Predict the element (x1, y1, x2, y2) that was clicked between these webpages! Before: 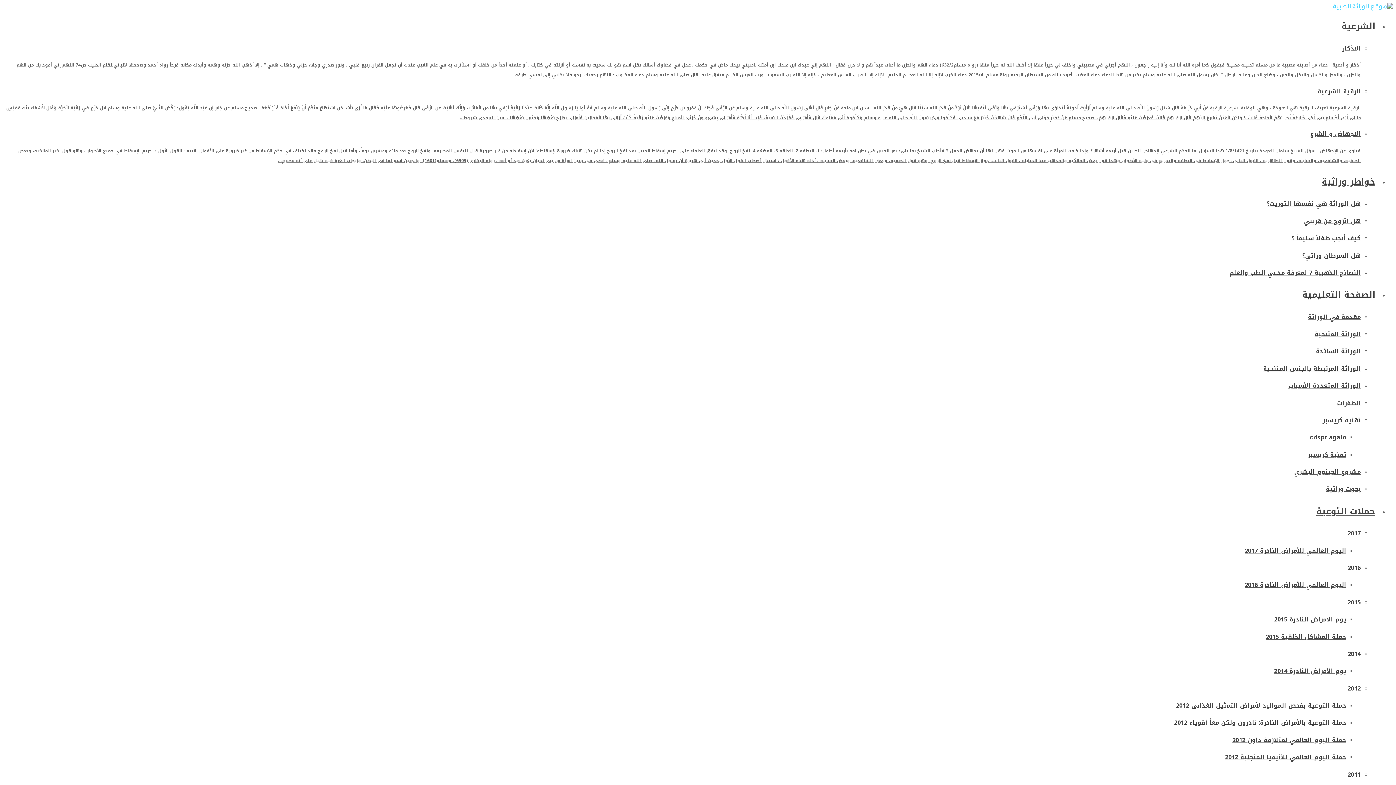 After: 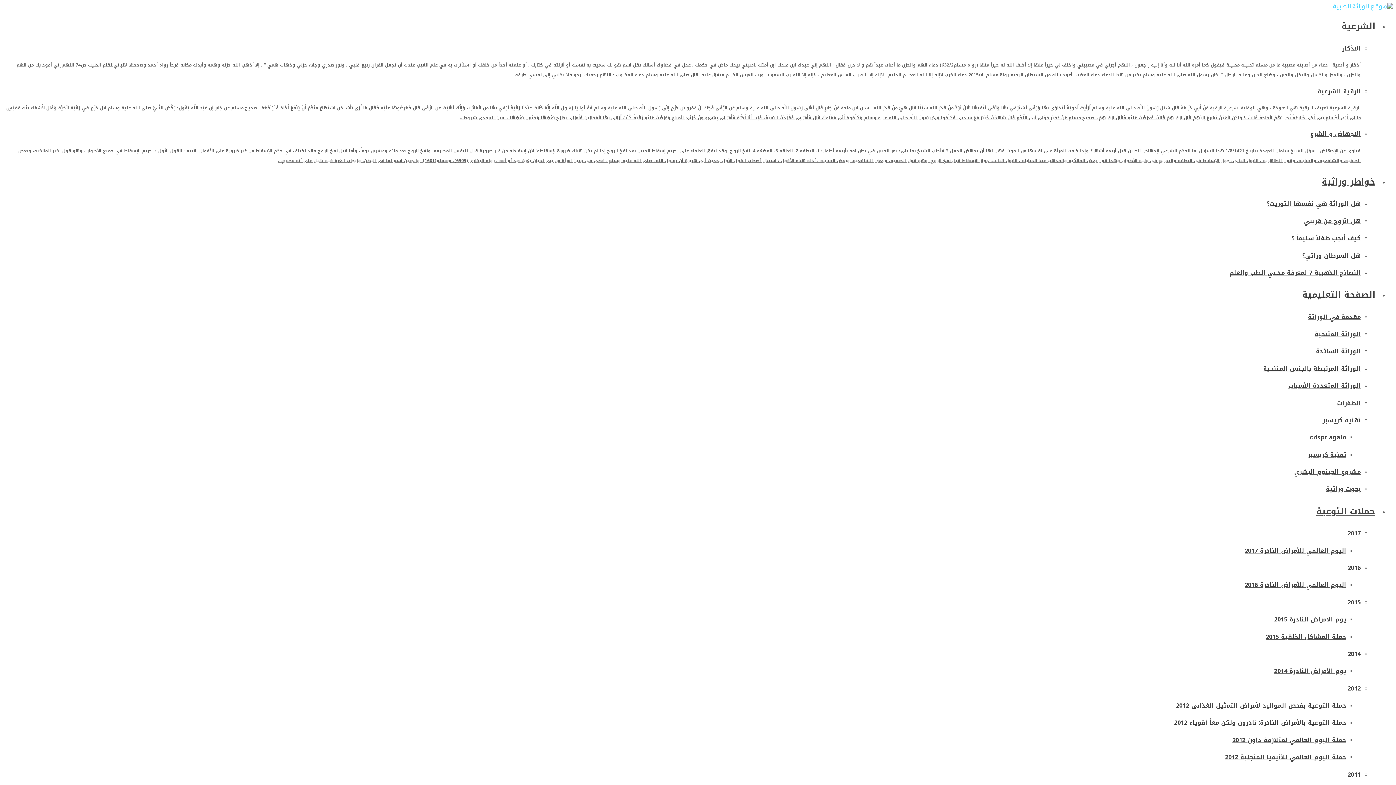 Action: bbox: (6, 363, 1361, 374) label: الوراثة المرتبطة بالجنس المتنحية